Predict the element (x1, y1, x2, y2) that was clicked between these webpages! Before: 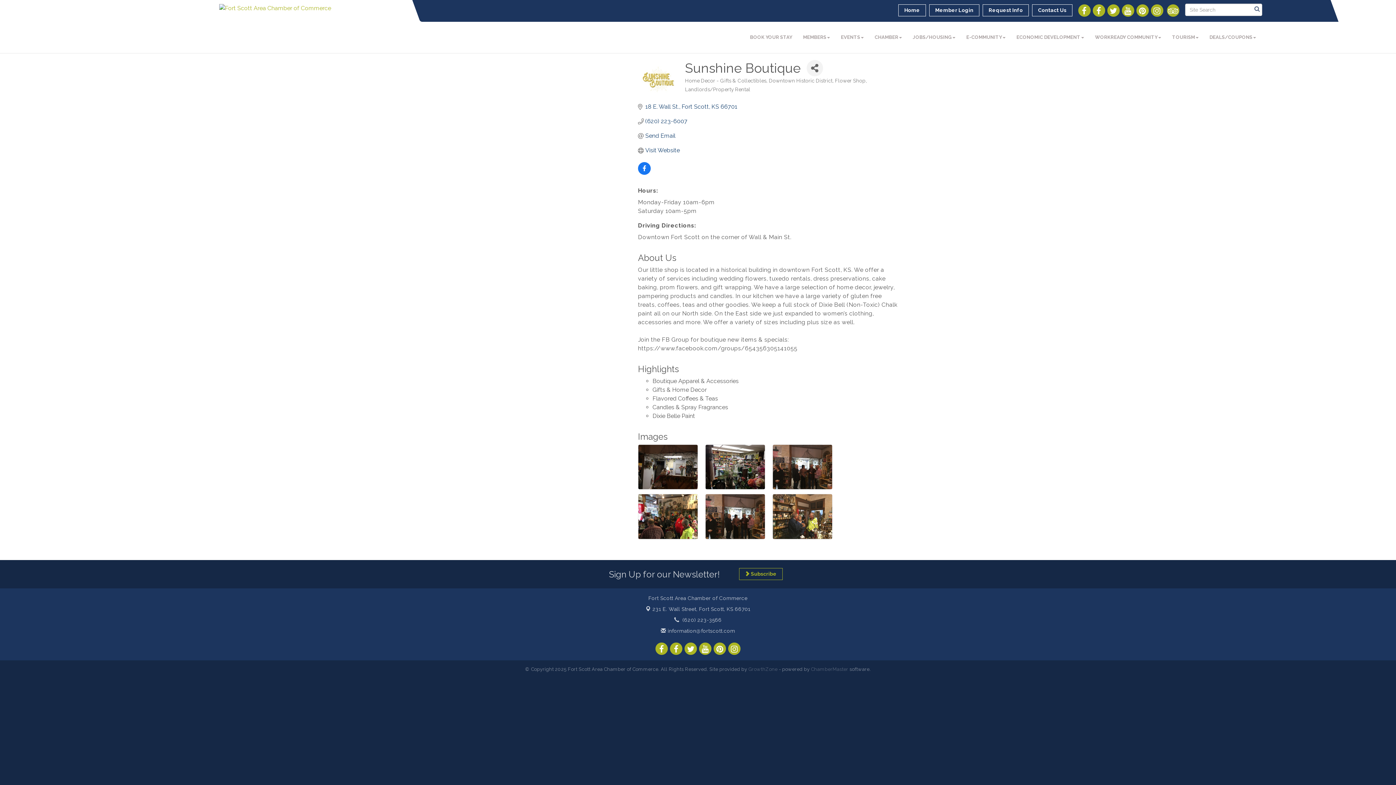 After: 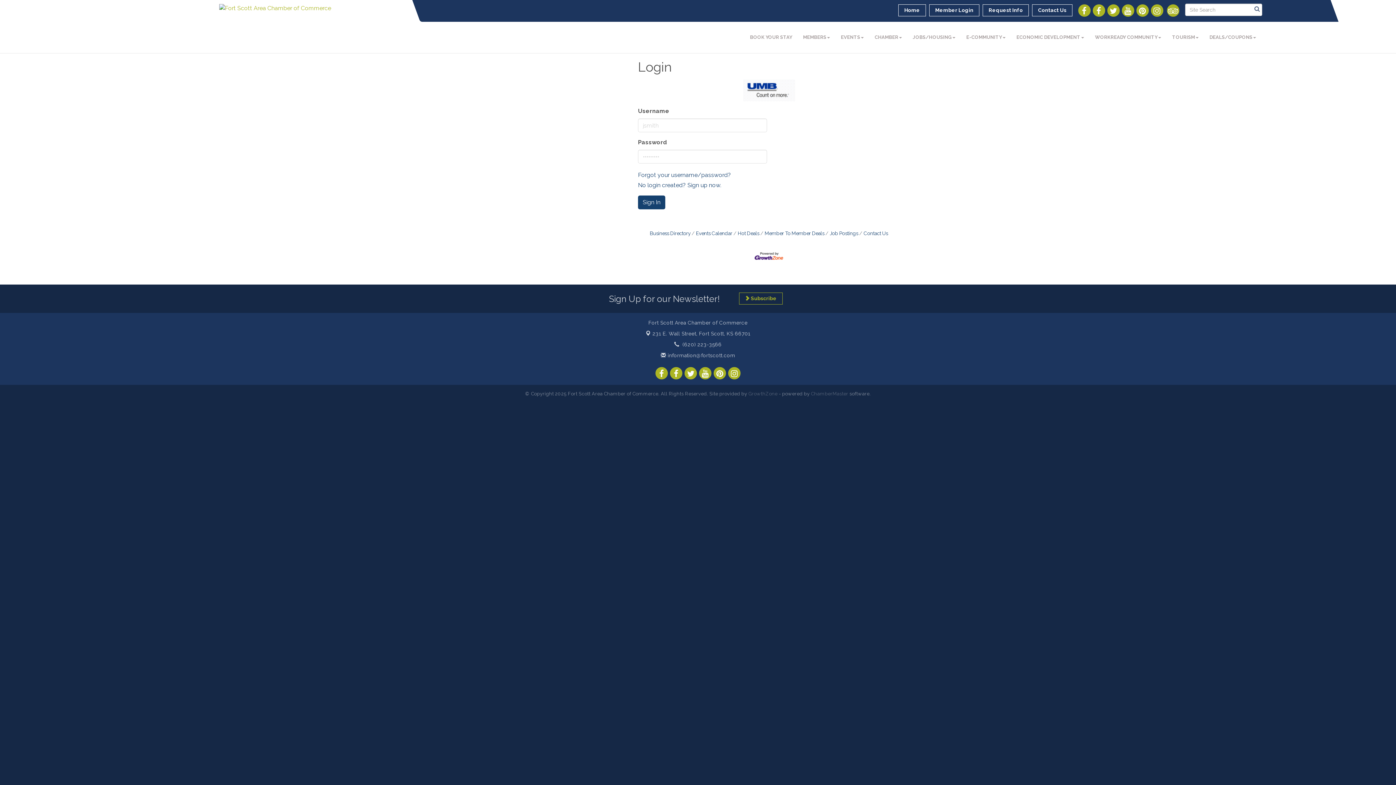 Action: label: Member Login bbox: (929, 4, 979, 16)